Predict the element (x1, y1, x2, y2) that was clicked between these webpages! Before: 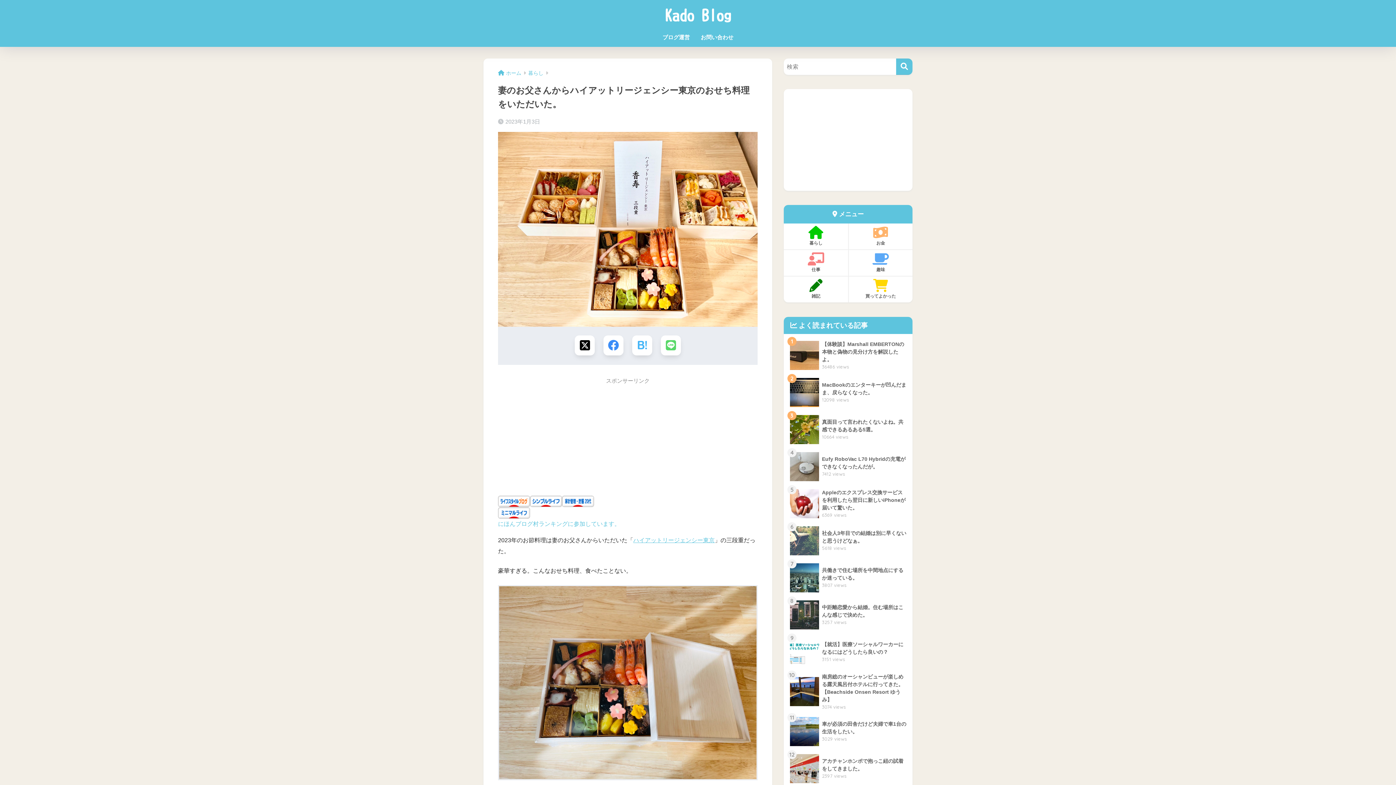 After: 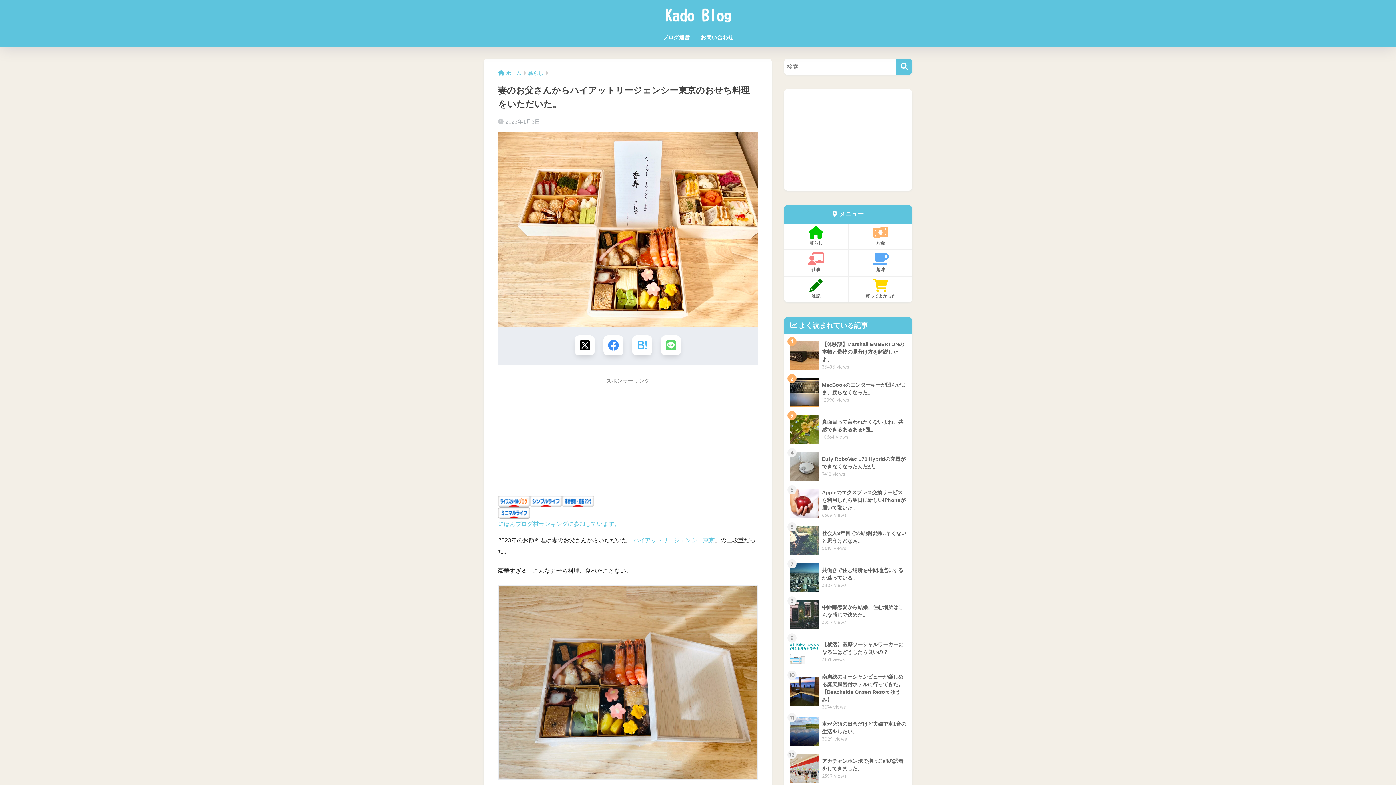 Action: bbox: (562, 498, 594, 504)